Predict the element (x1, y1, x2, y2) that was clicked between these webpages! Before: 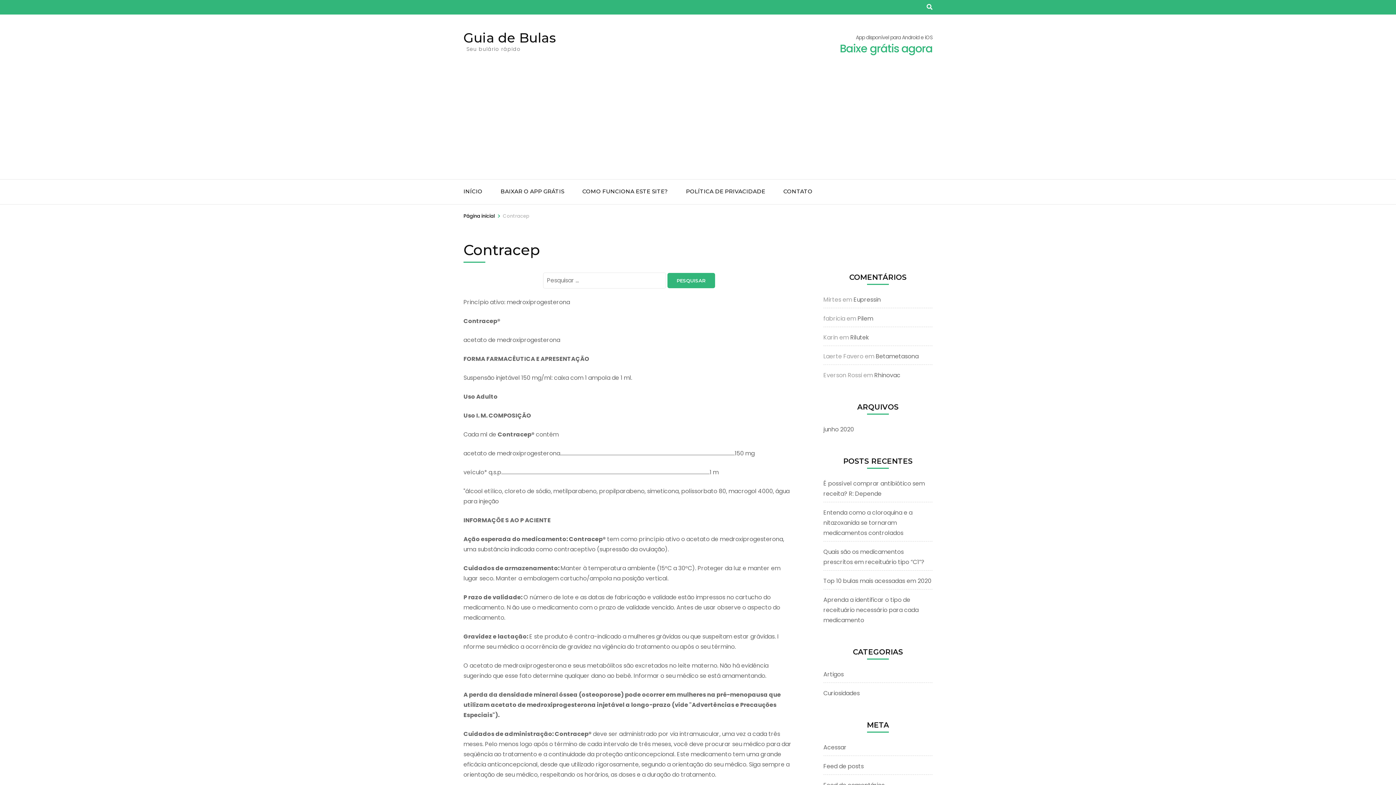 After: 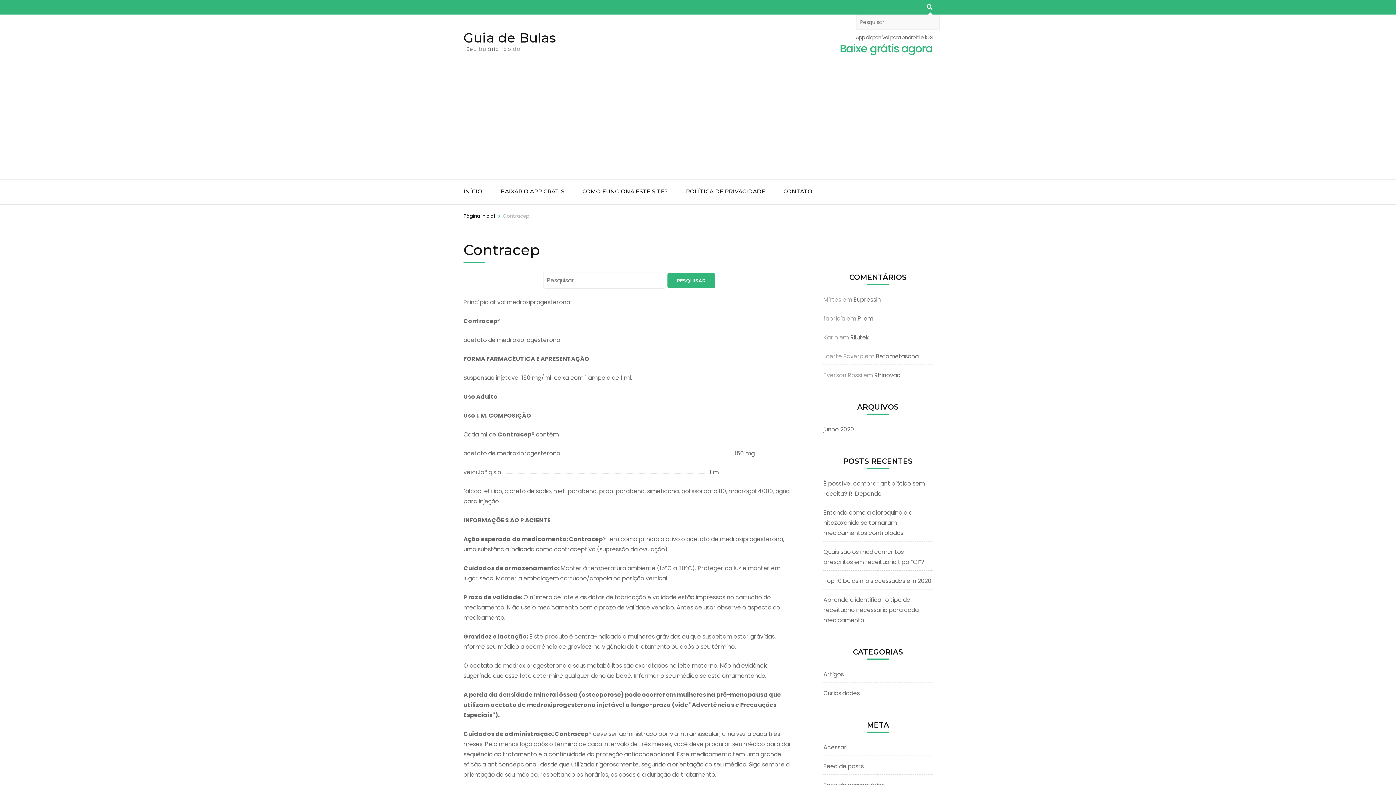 Action: bbox: (926, 2, 932, 11)